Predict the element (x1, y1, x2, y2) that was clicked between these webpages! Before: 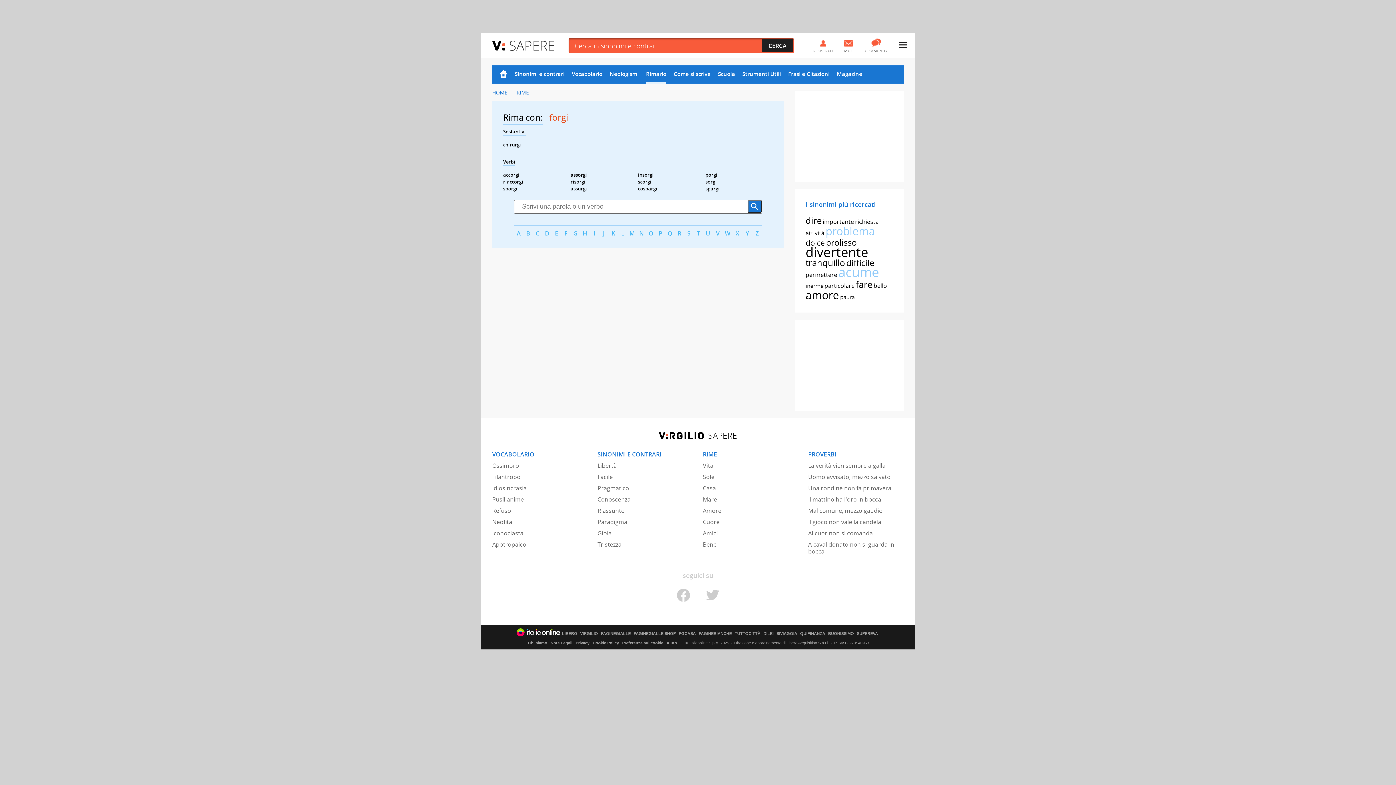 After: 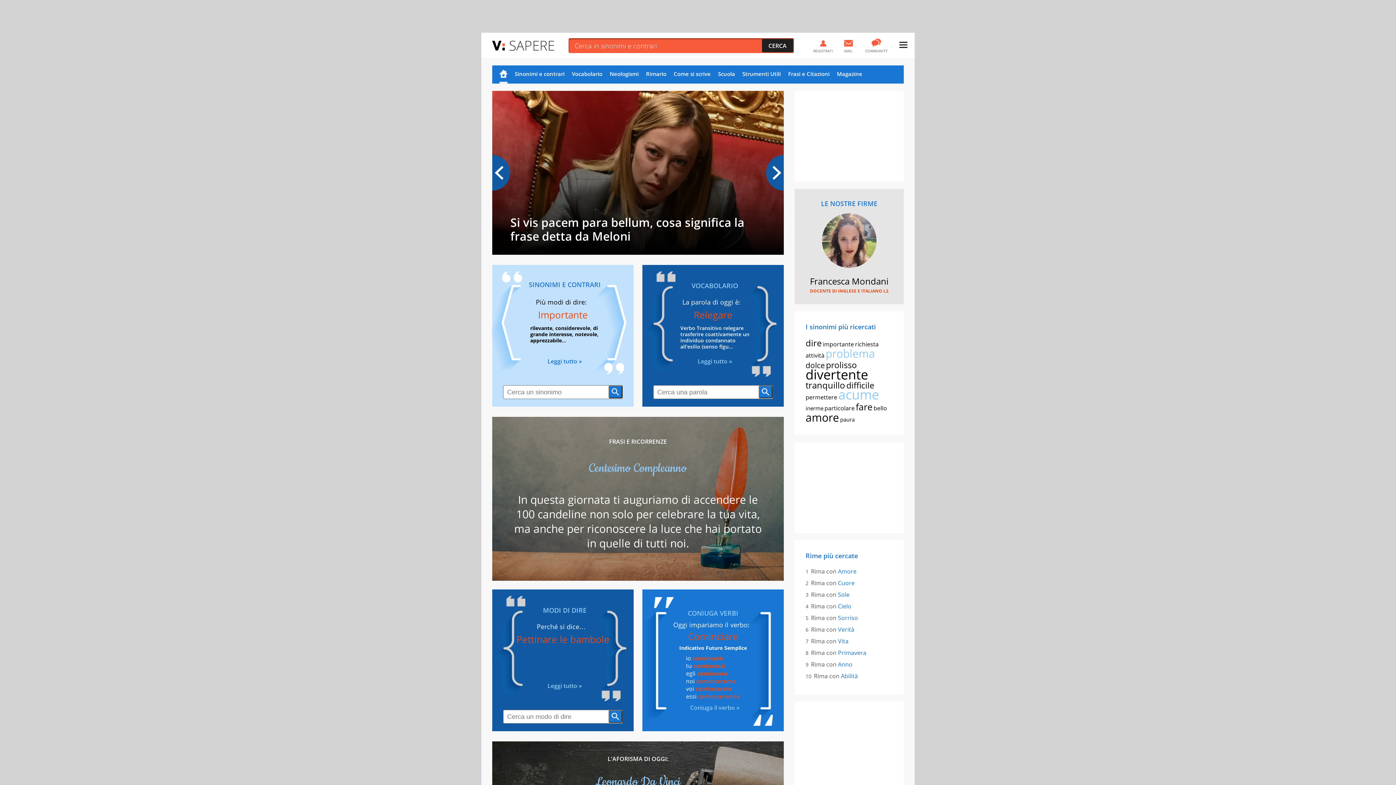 Action: bbox: (509, 36, 554, 54) label: SAPERE